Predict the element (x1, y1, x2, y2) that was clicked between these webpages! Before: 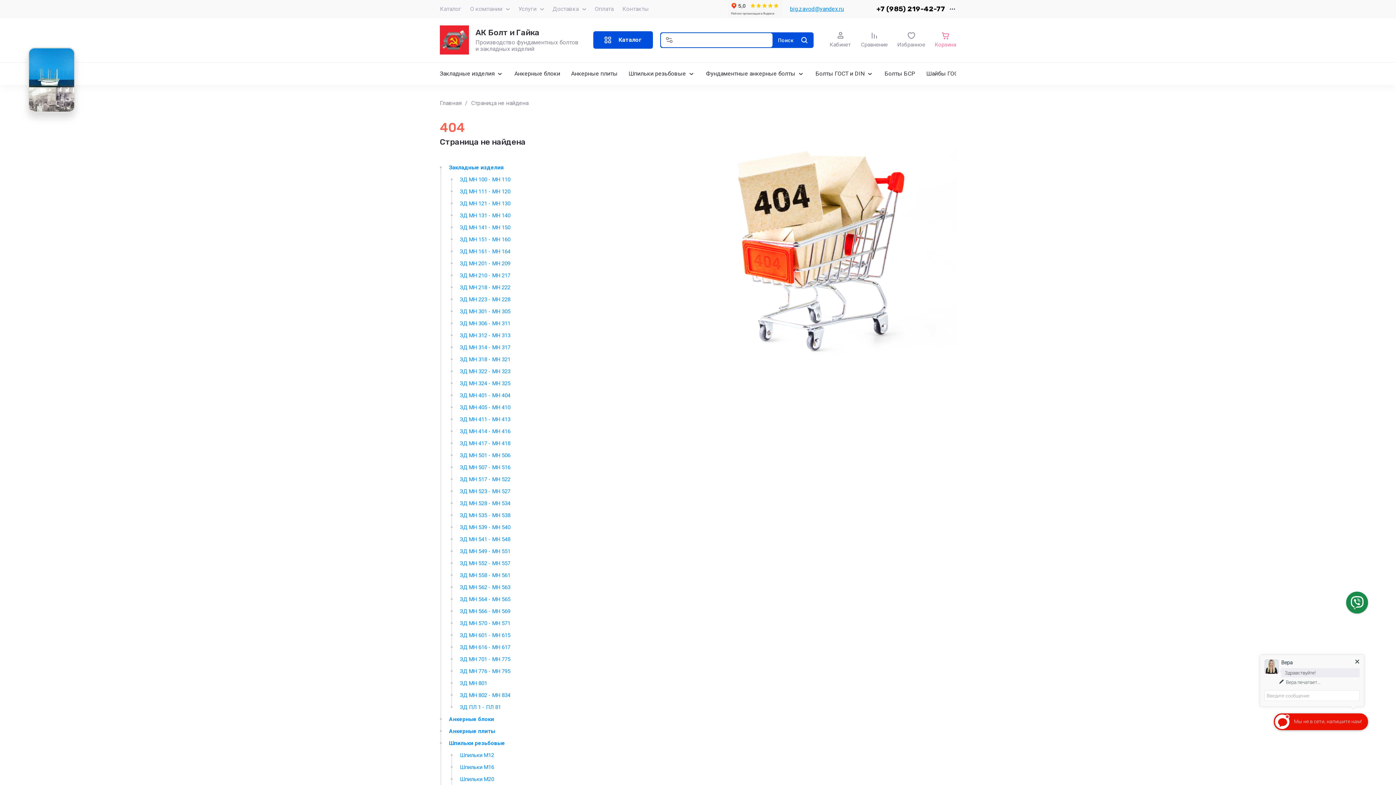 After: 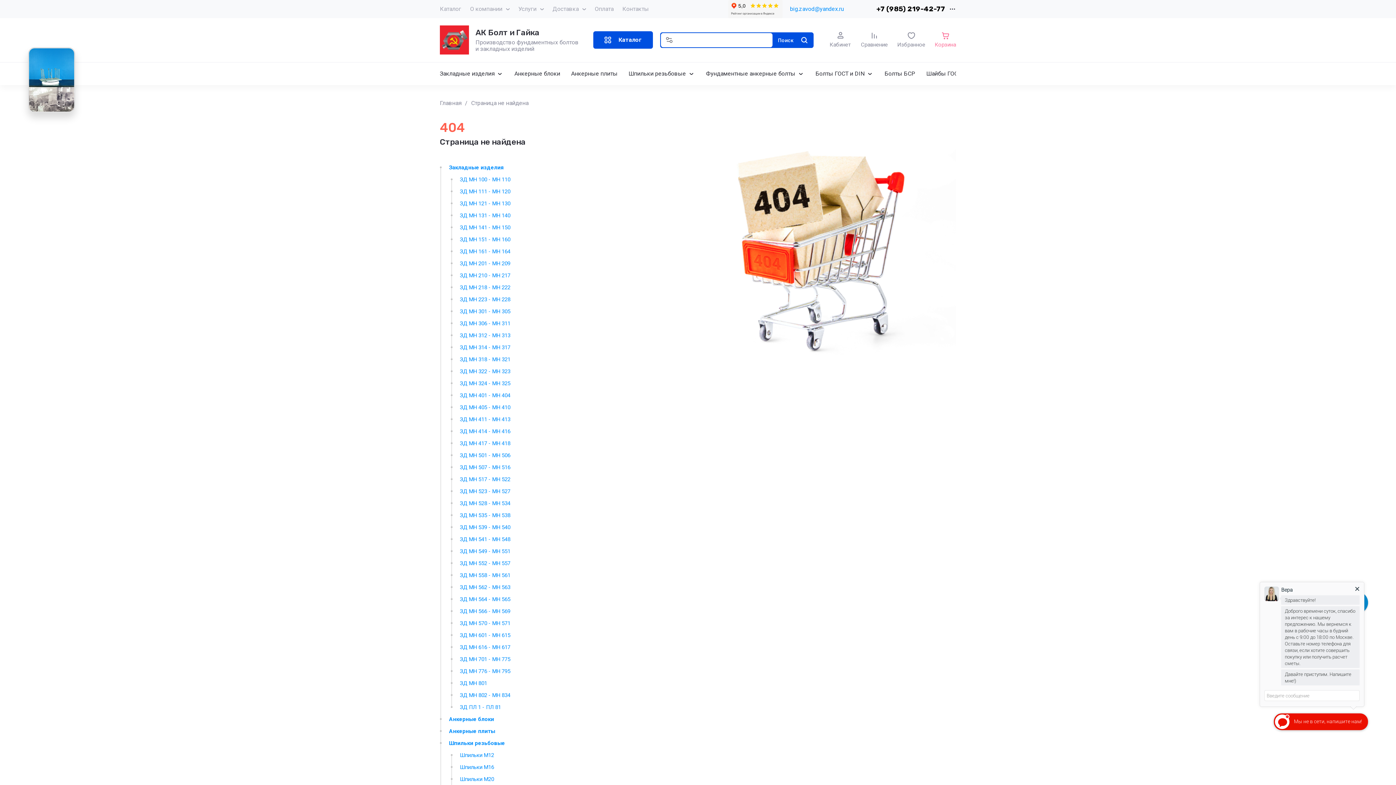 Action: label: big.zavod@yandex.ru bbox: (790, 4, 844, 13)